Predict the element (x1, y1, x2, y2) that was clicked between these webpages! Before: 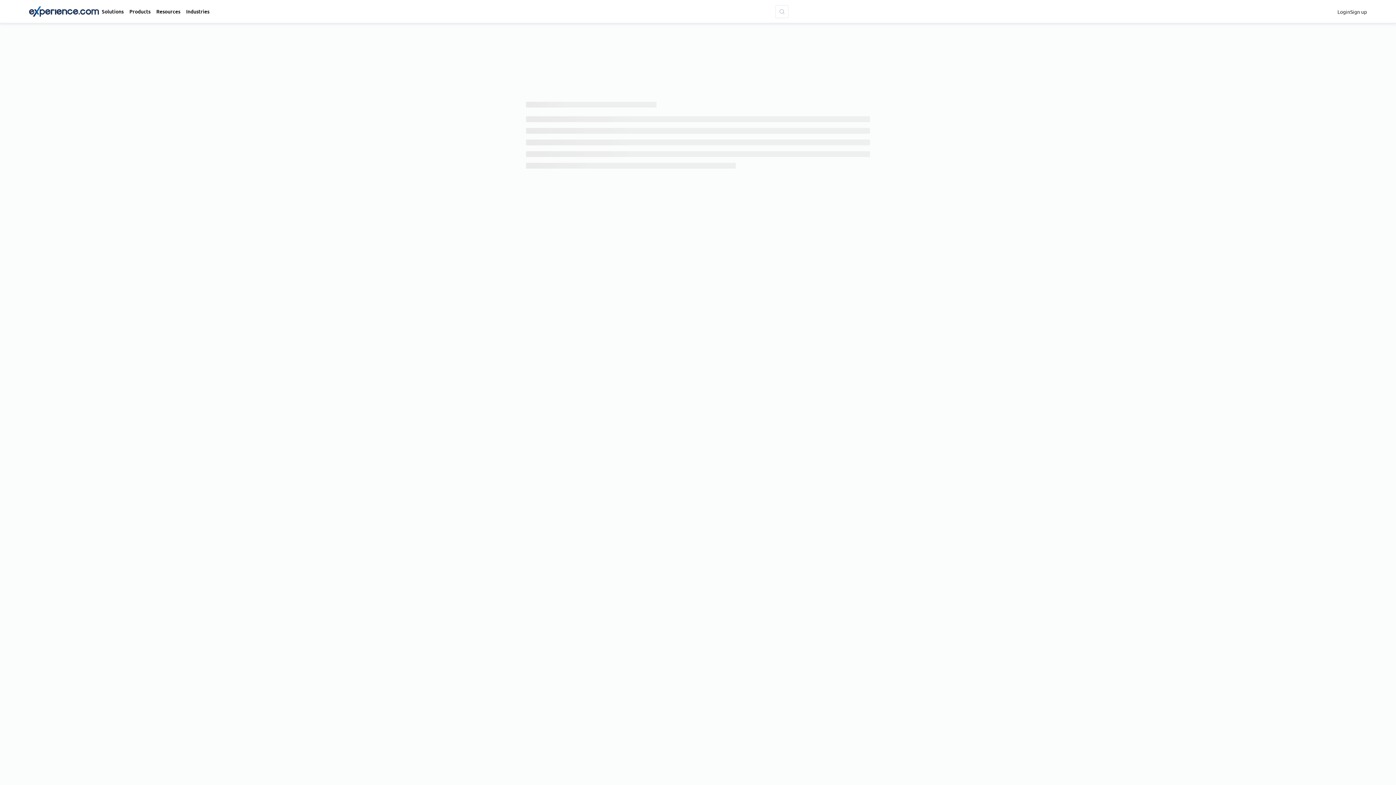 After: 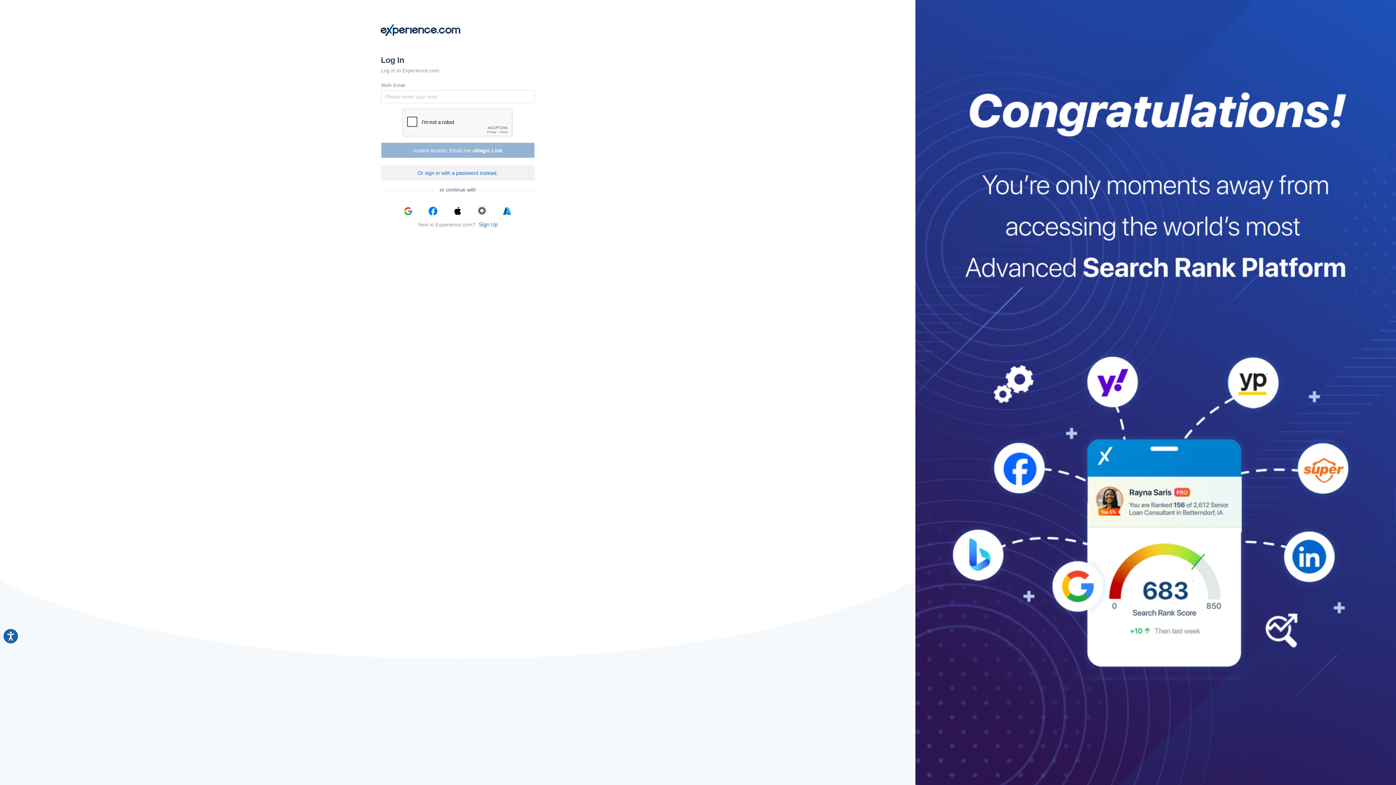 Action: bbox: (1337, 7, 1350, 15) label: Login